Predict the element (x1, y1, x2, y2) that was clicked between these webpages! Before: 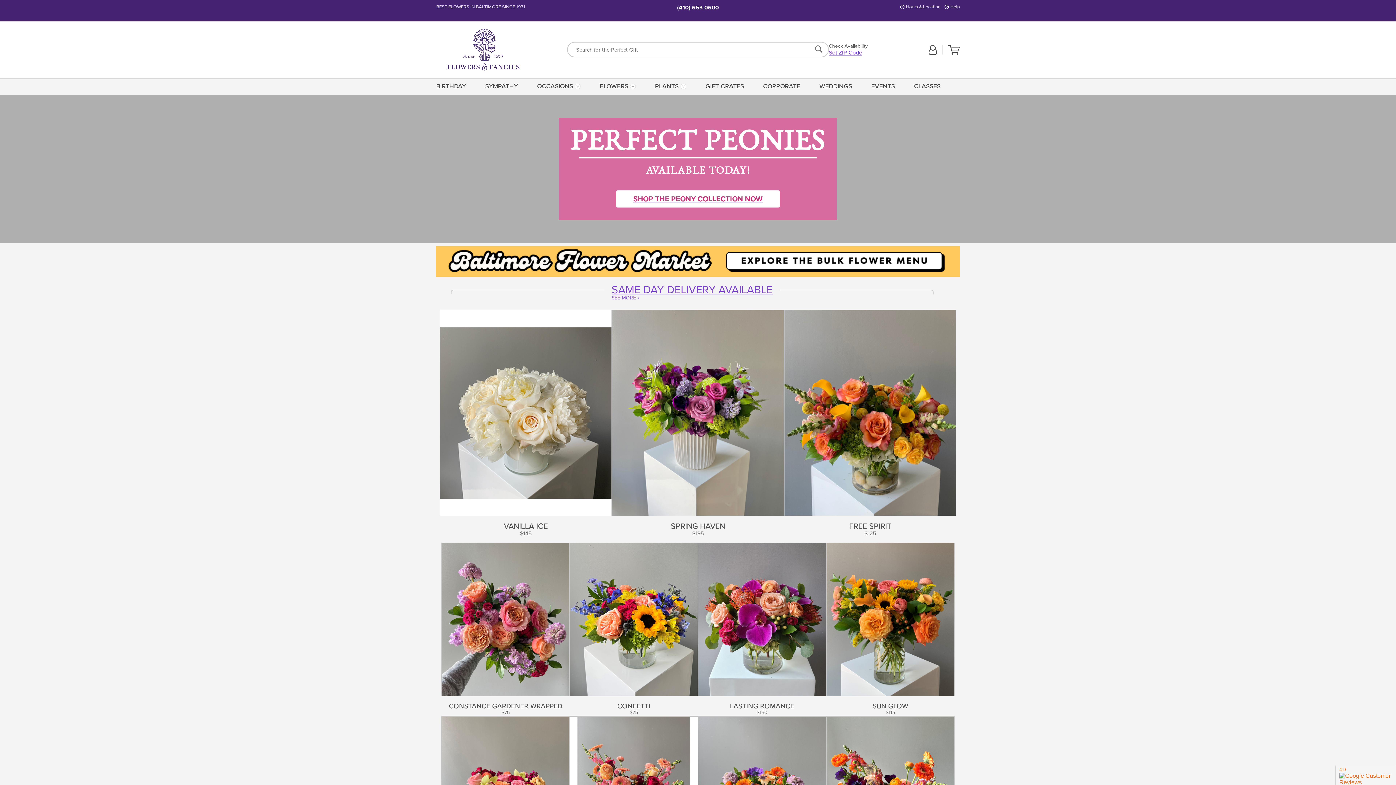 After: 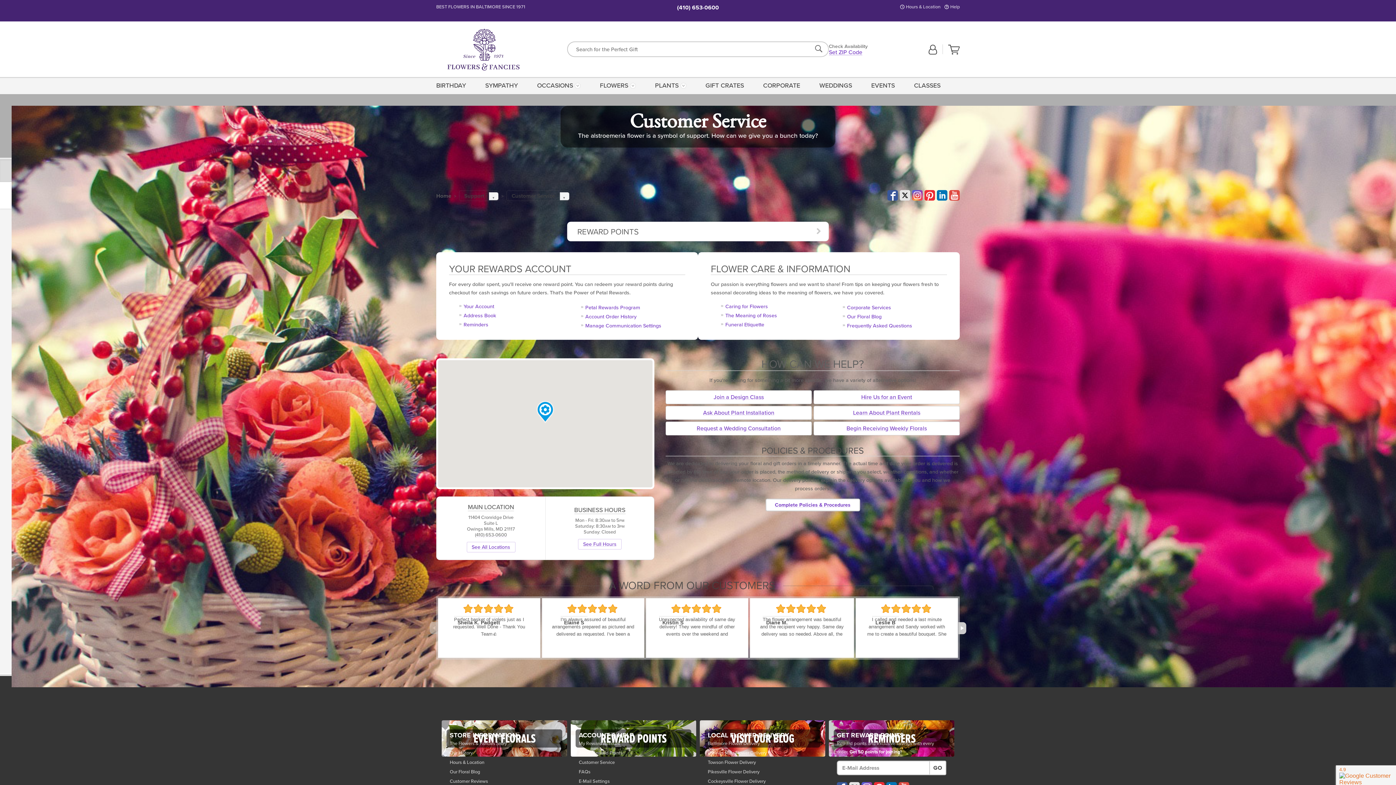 Action: label: Help bbox: (950, 4, 960, 9)